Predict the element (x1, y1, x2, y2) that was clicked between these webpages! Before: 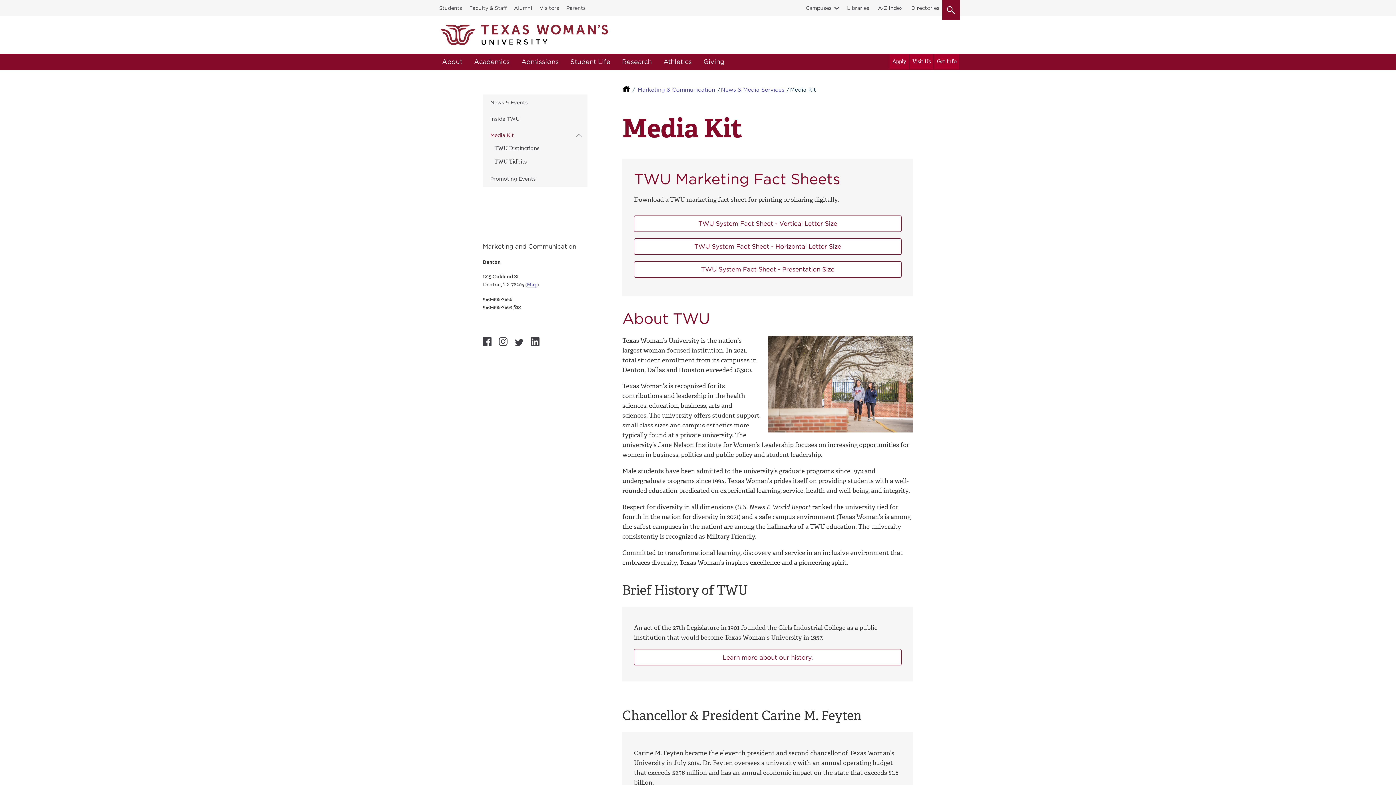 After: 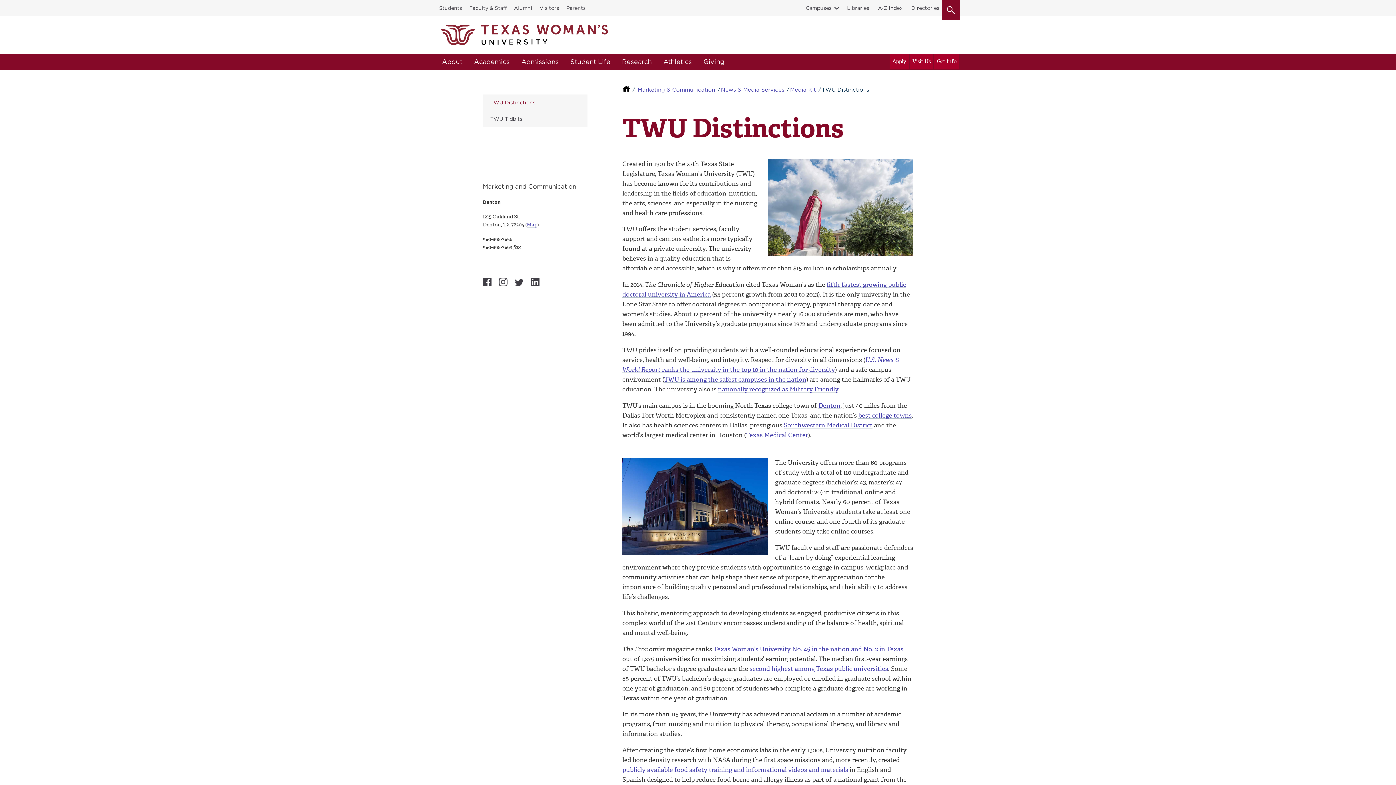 Action: label: TWU Distinctions bbox: (494, 144, 539, 151)